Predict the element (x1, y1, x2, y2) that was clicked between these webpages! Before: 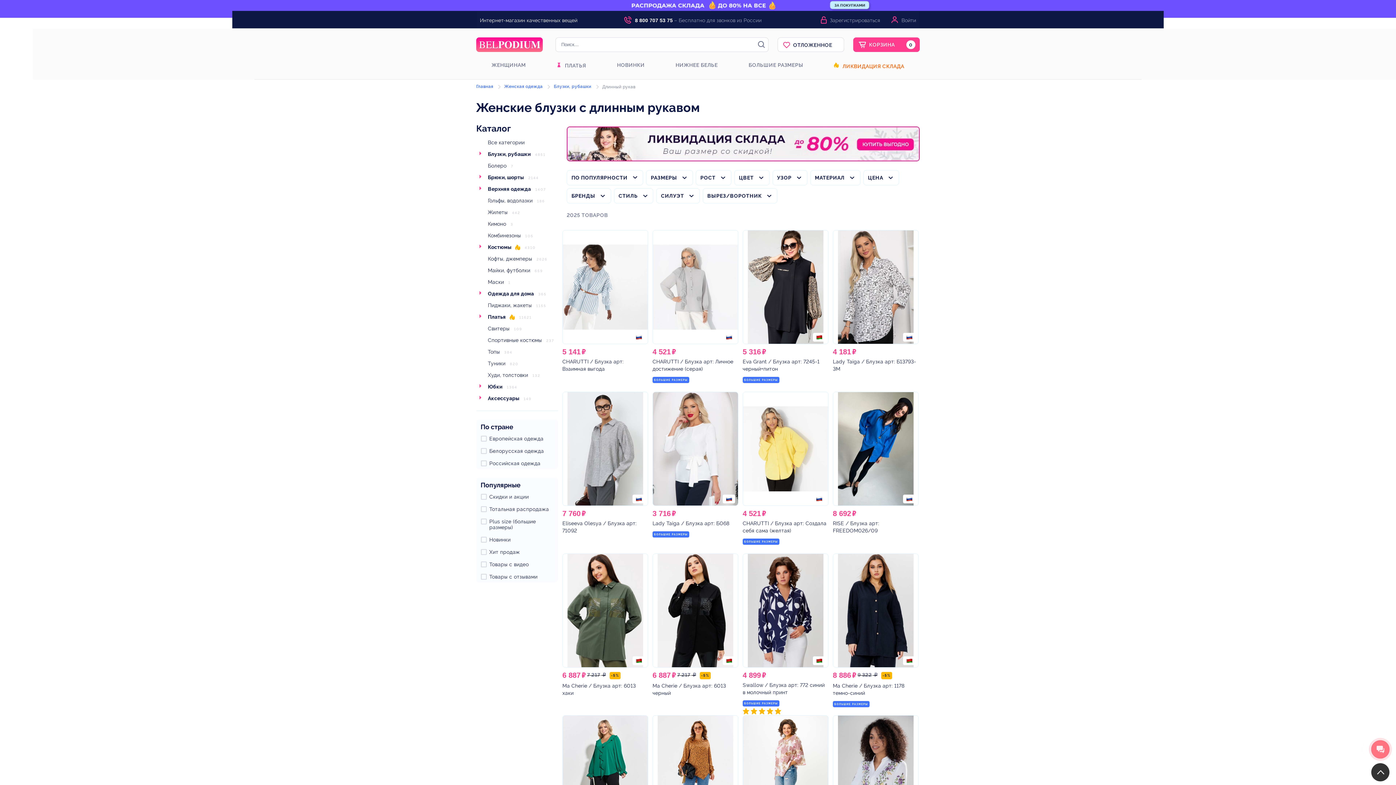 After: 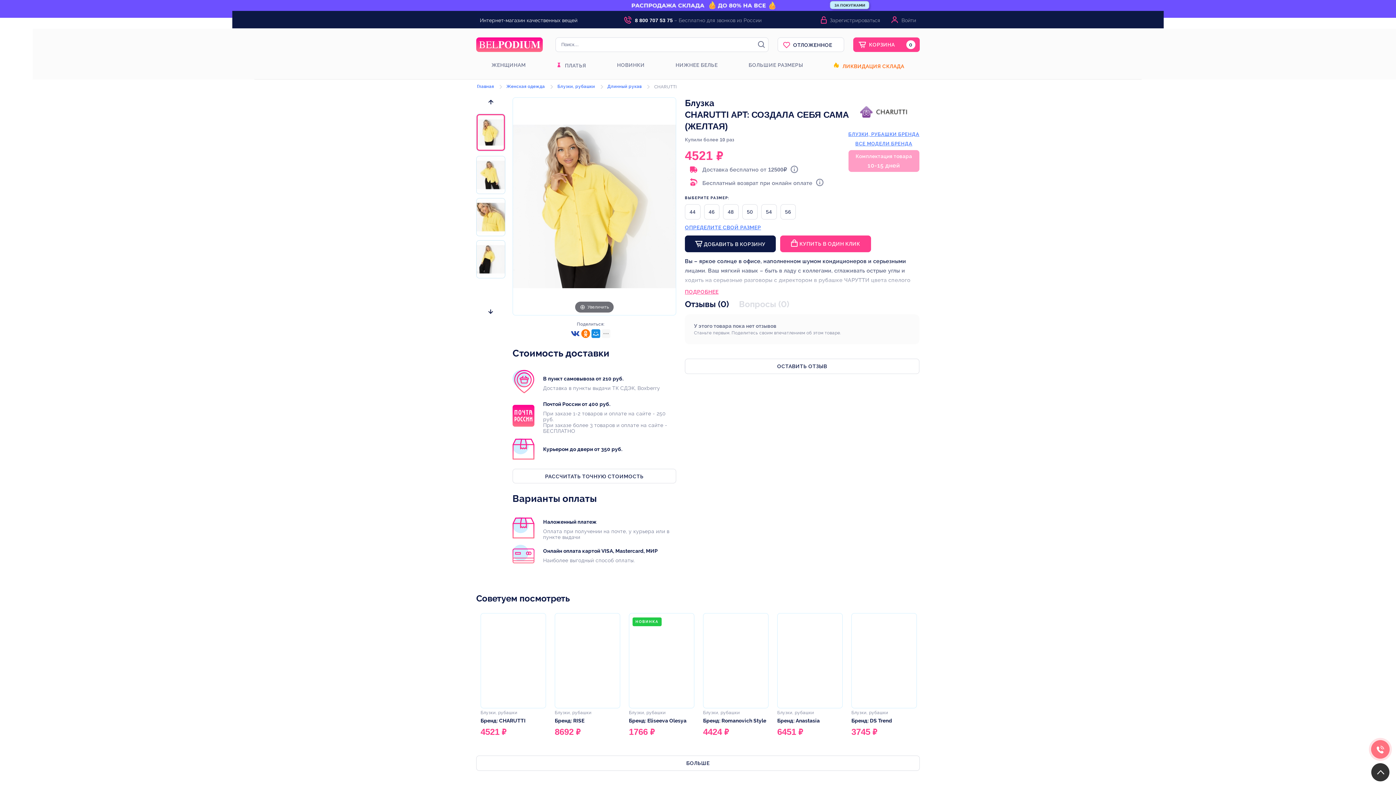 Action: bbox: (742, 392, 828, 506)